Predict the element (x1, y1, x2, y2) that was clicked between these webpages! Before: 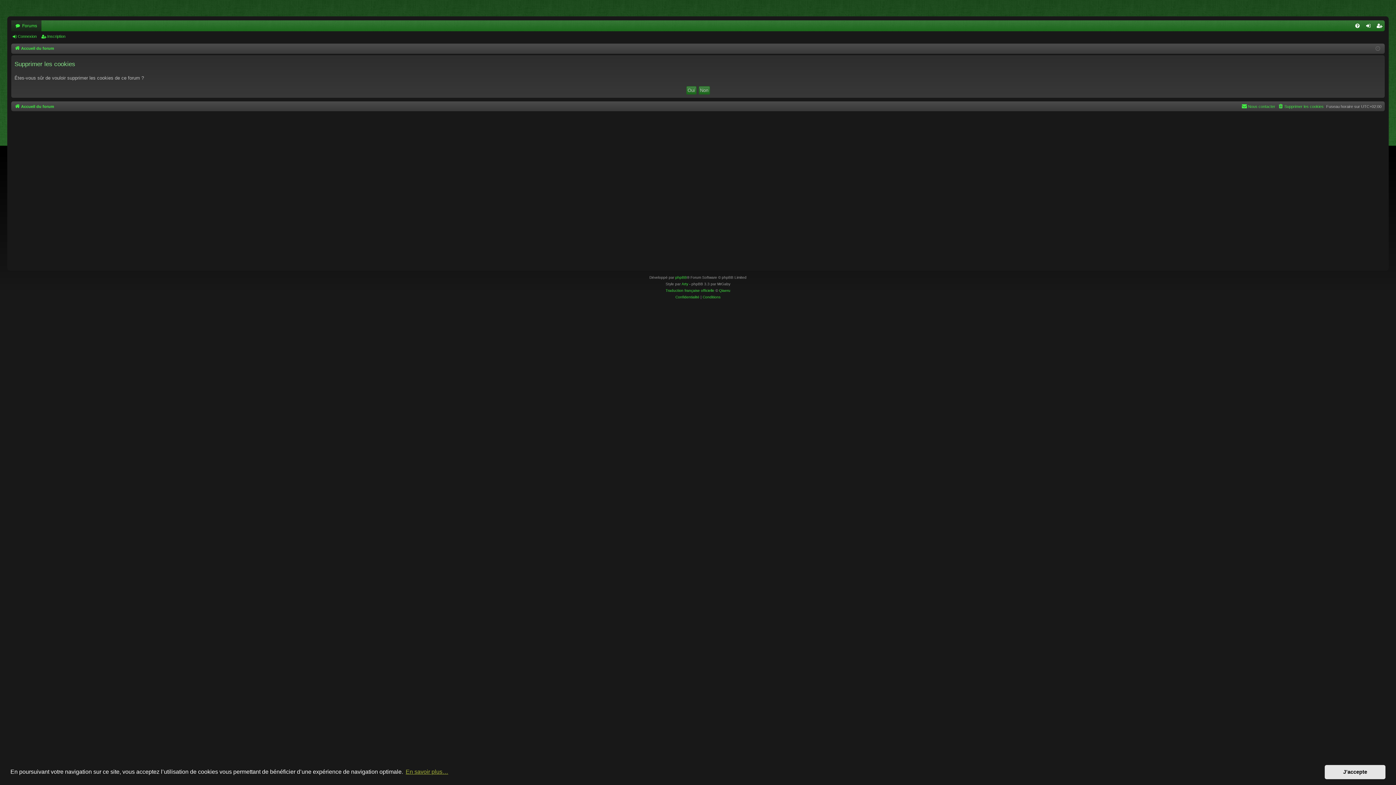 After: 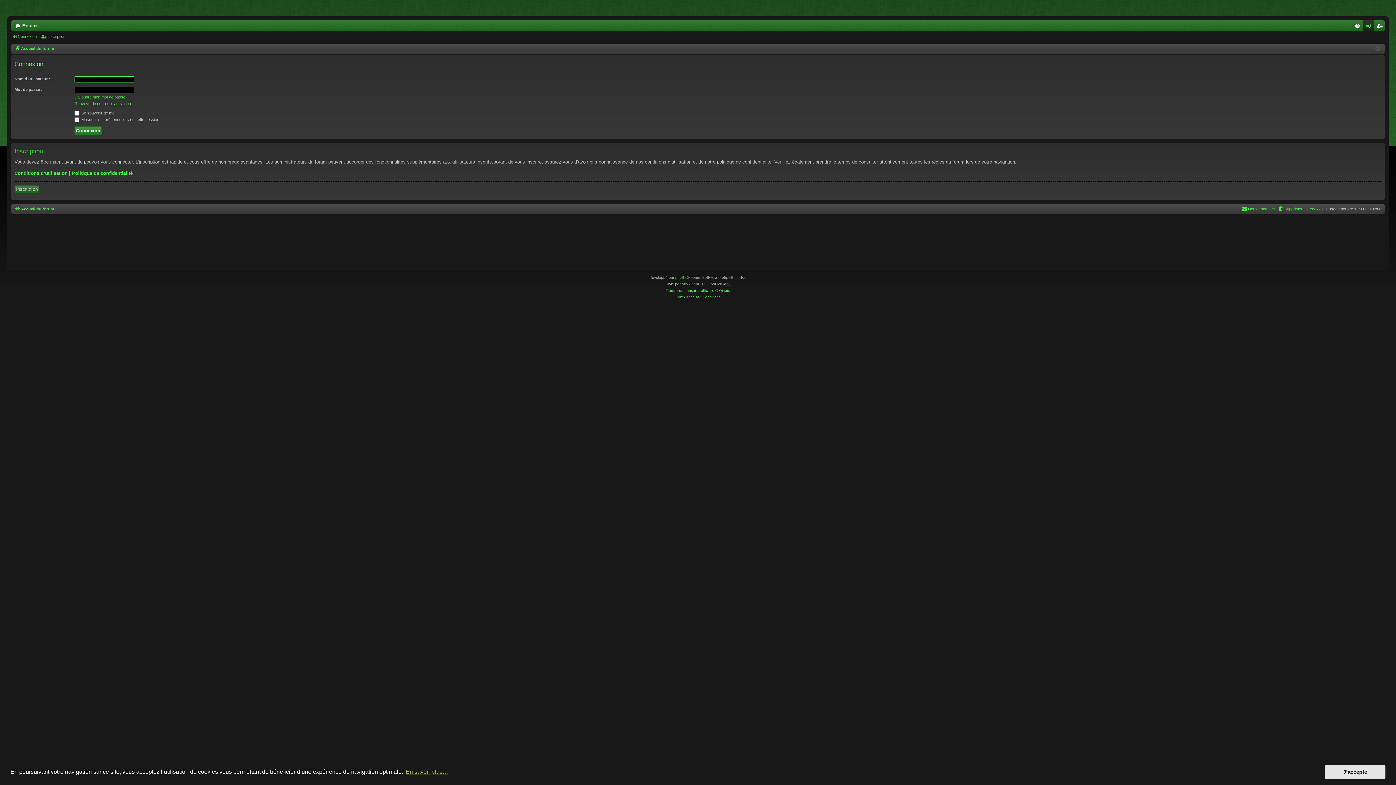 Action: label: Connexion bbox: (1363, 20, 1374, 31)